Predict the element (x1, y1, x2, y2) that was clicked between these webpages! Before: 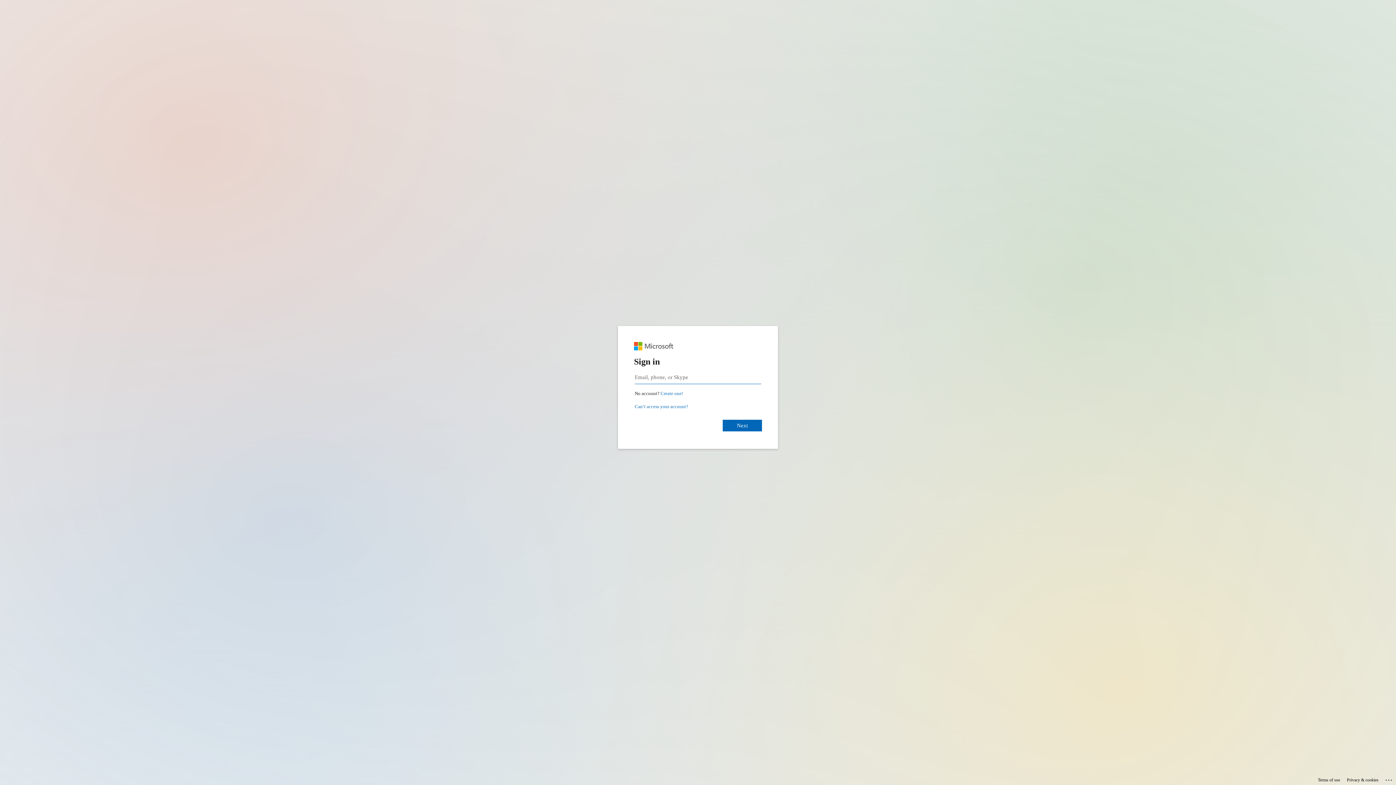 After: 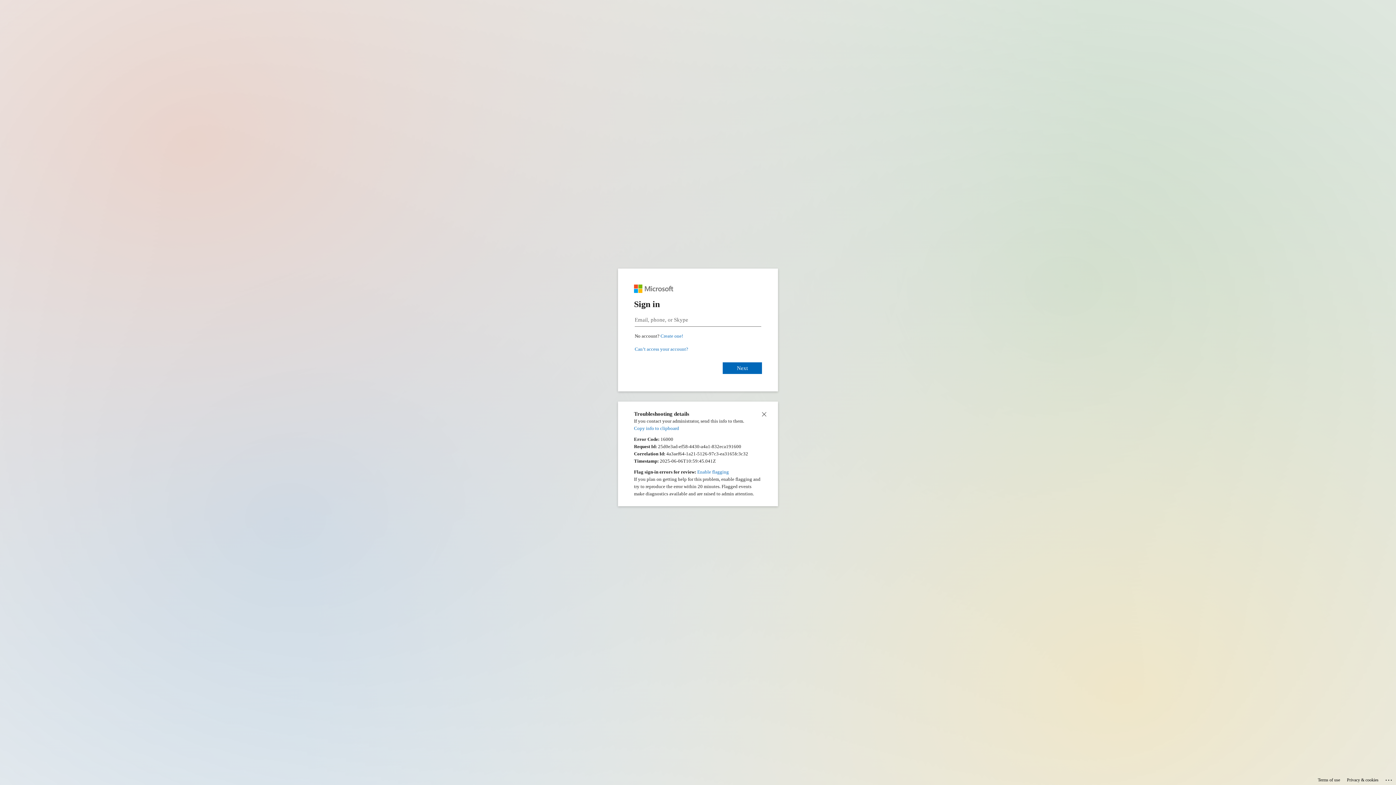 Action: label: Click here for troubleshooting information bbox: (1385, 775, 1393, 783)